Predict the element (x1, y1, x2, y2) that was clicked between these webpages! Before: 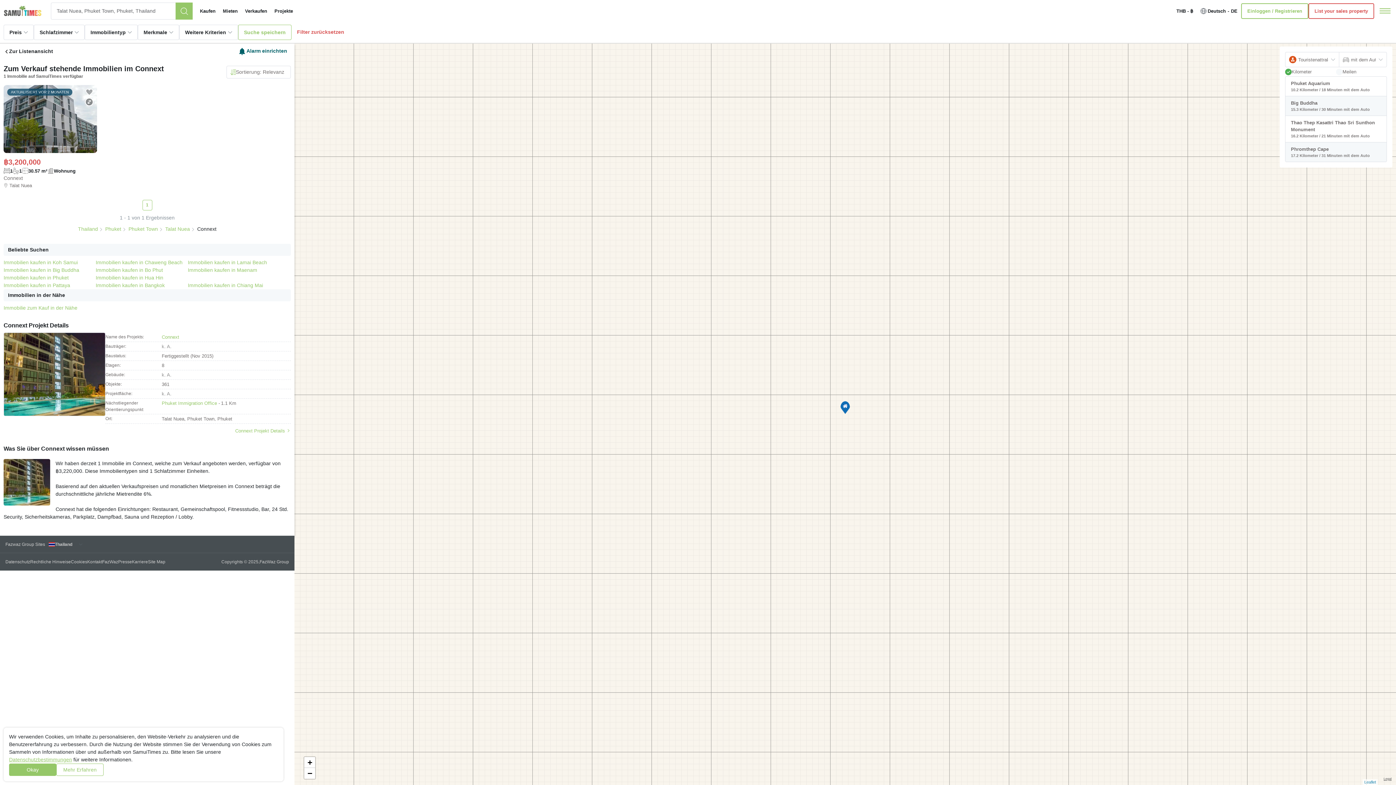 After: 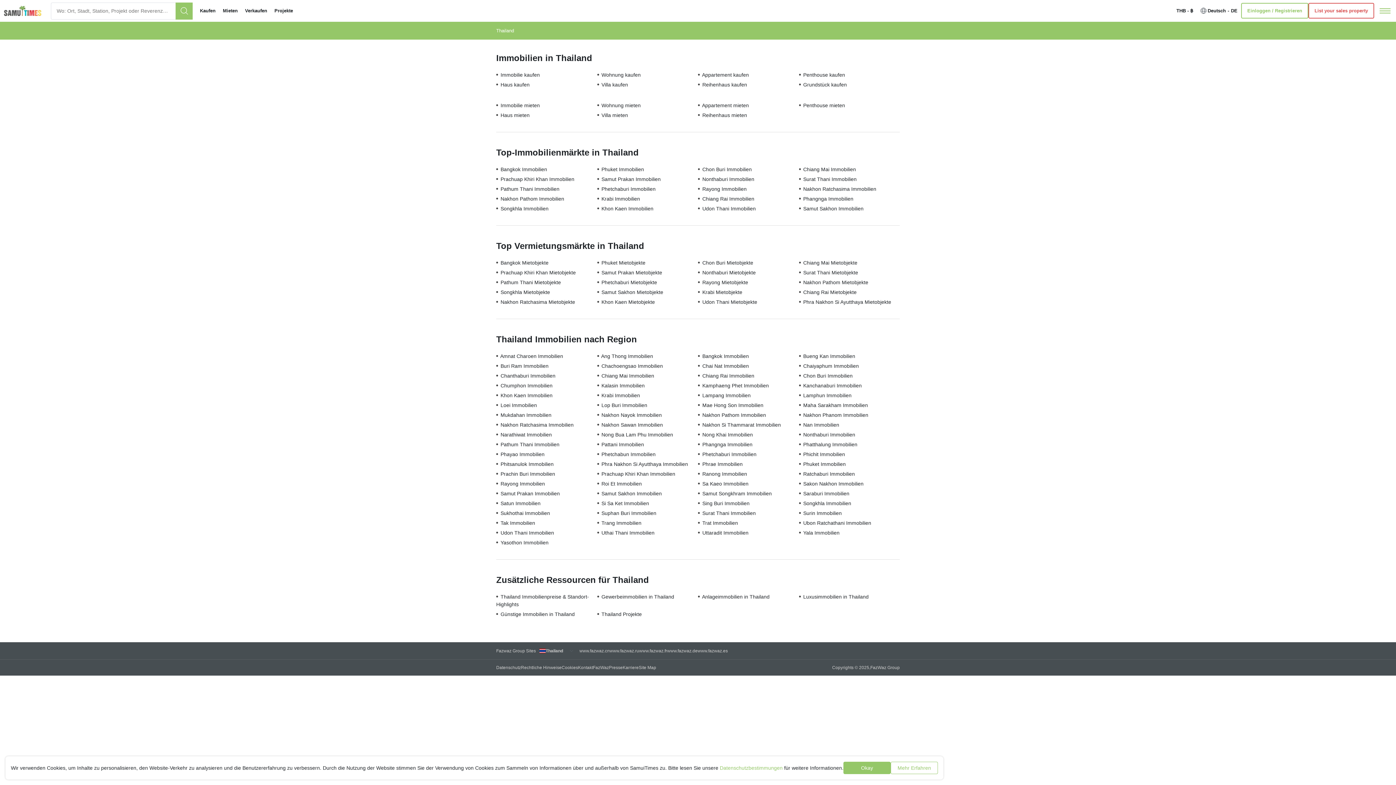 Action: label: Site Map bbox: (148, 558, 165, 565)